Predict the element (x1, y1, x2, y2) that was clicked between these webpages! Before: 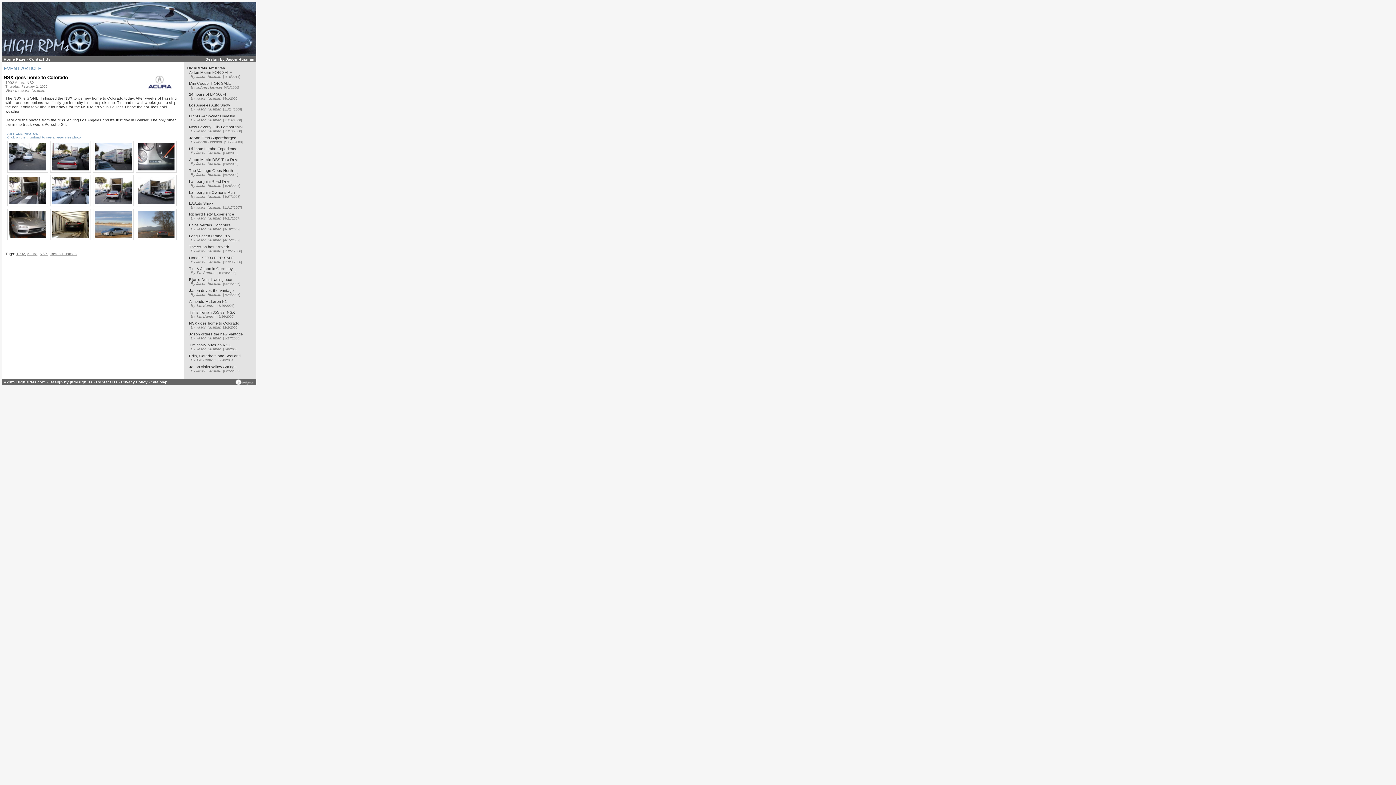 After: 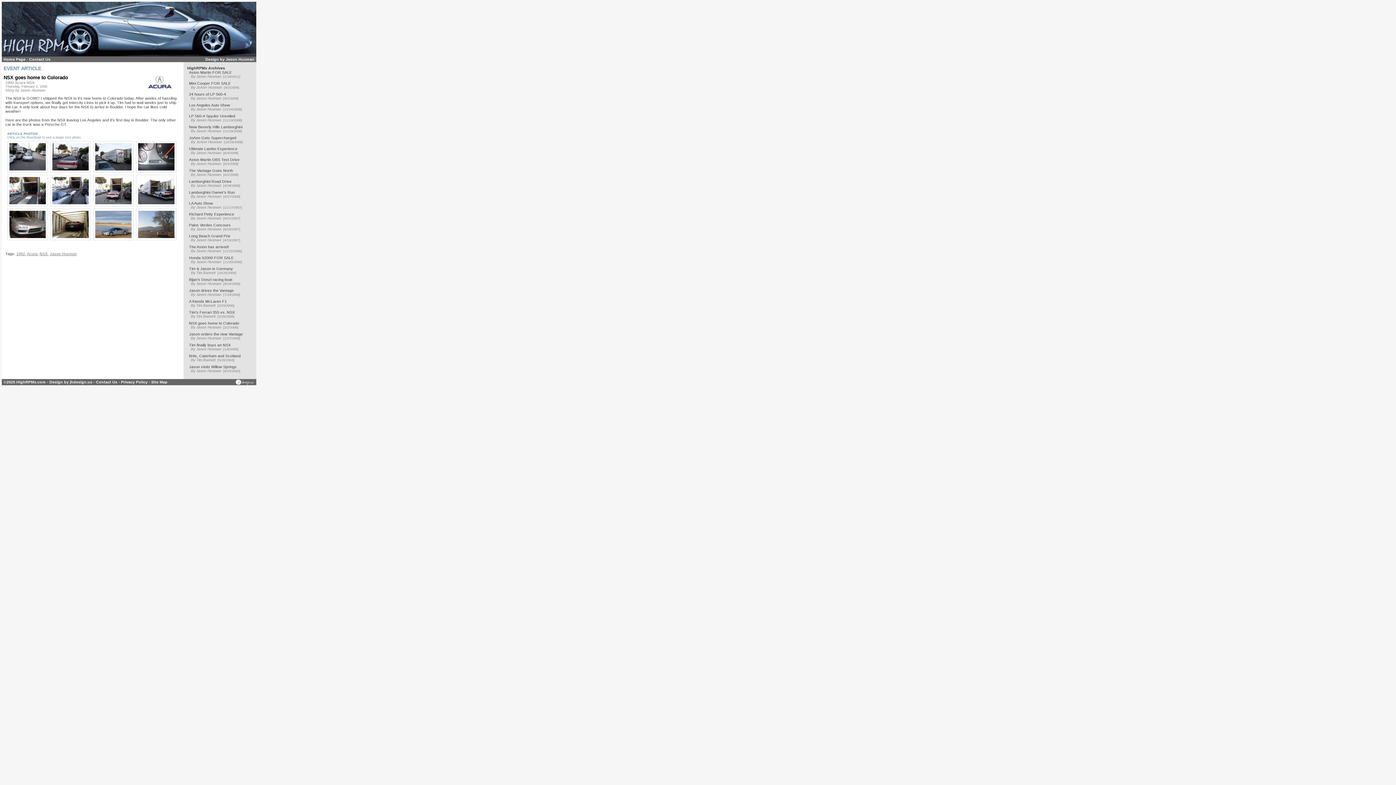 Action: bbox: (138, 200, 174, 205)